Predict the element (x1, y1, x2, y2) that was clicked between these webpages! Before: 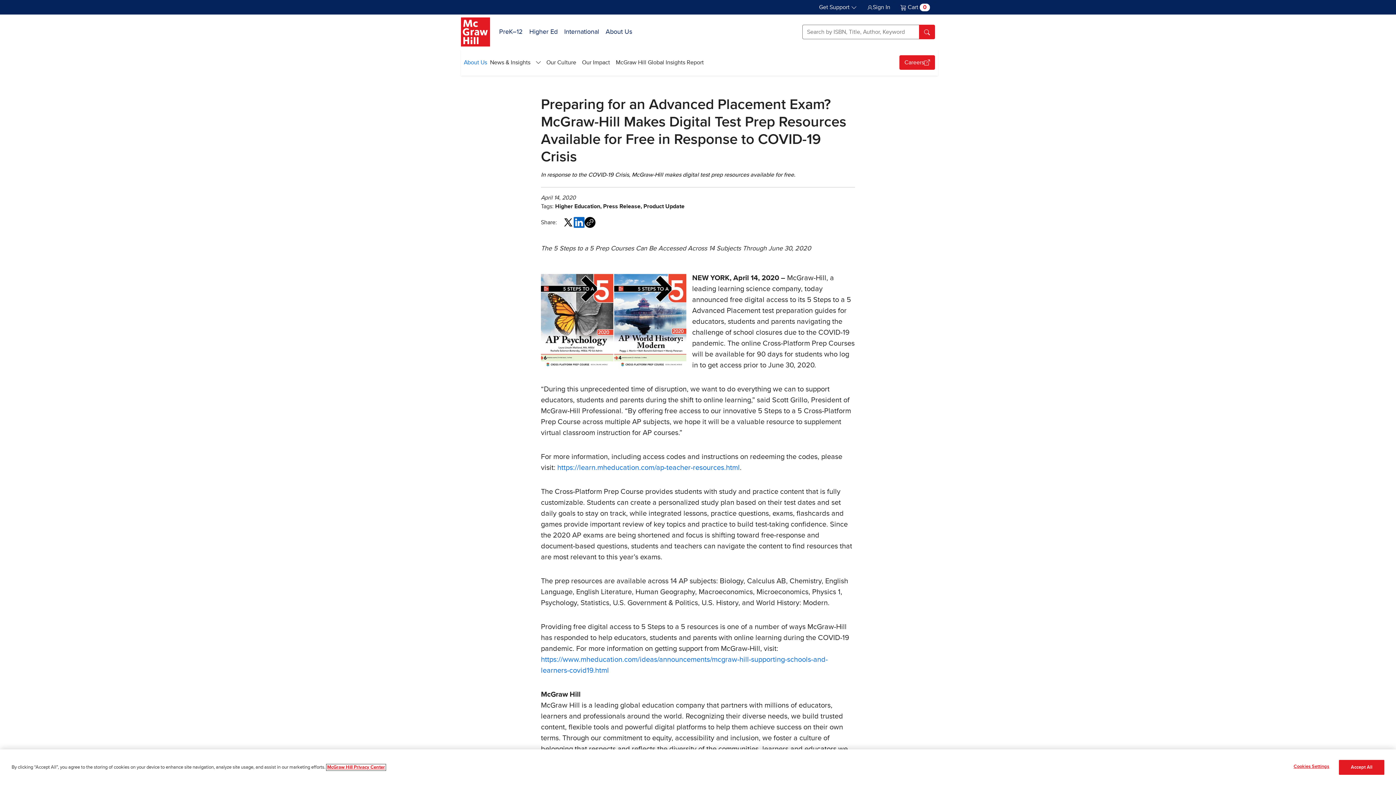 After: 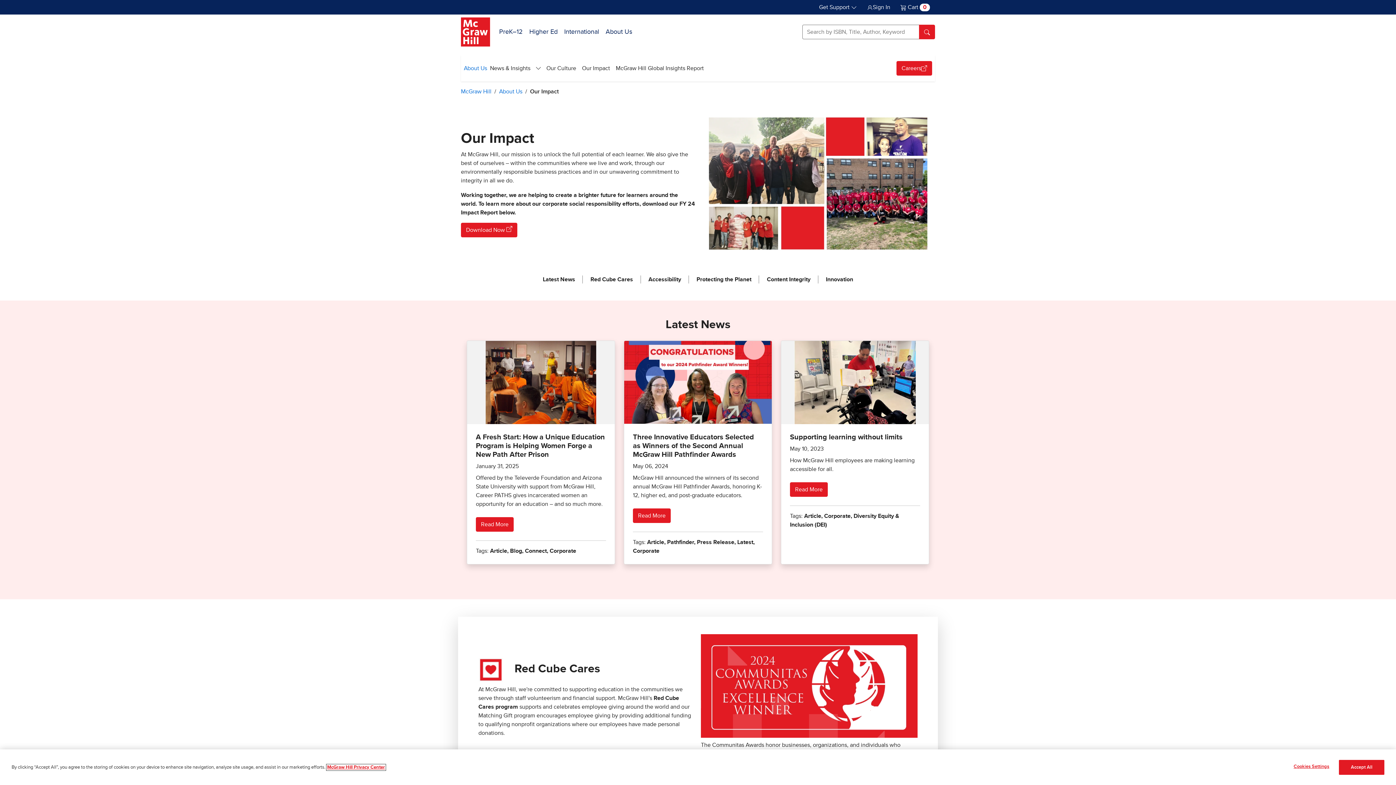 Action: label: Our Impact bbox: (579, 57, 613, 67)